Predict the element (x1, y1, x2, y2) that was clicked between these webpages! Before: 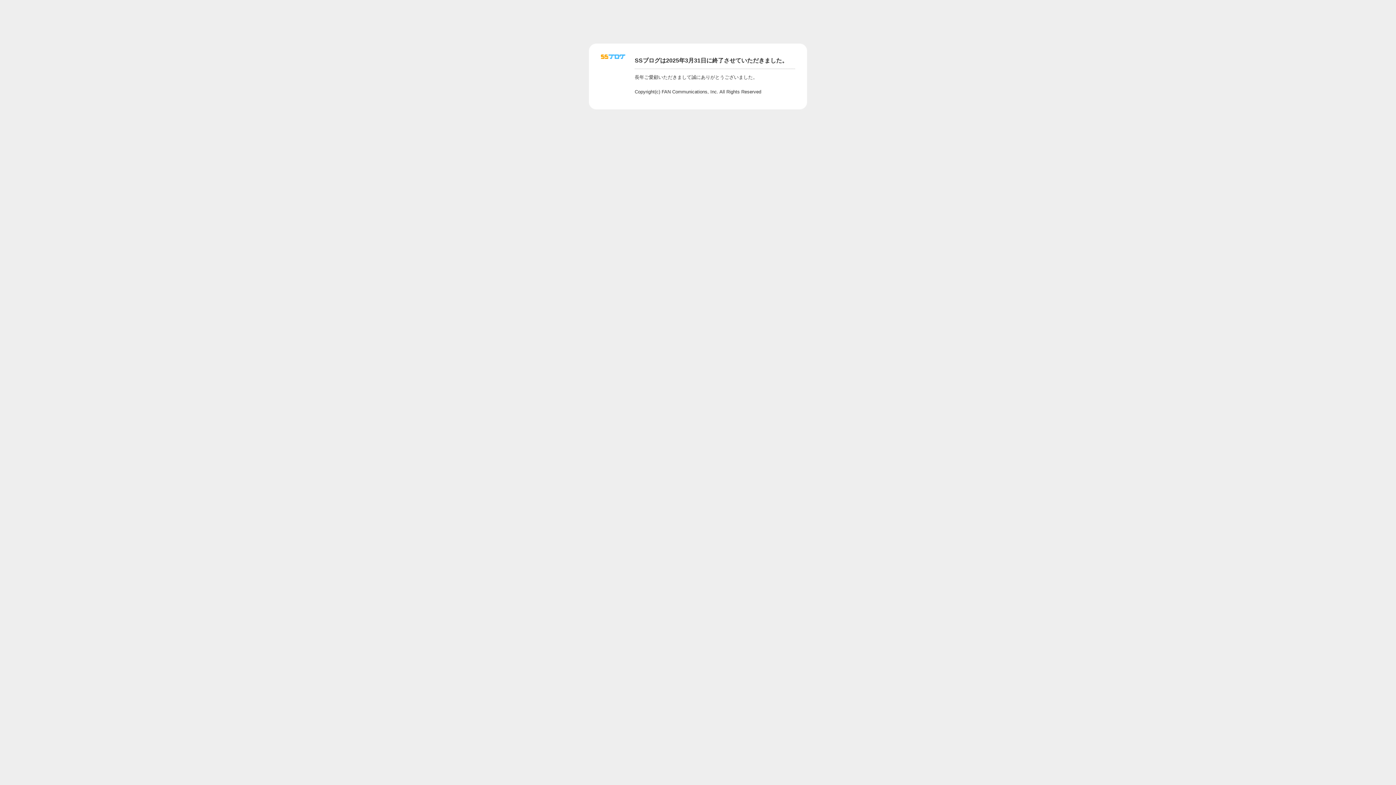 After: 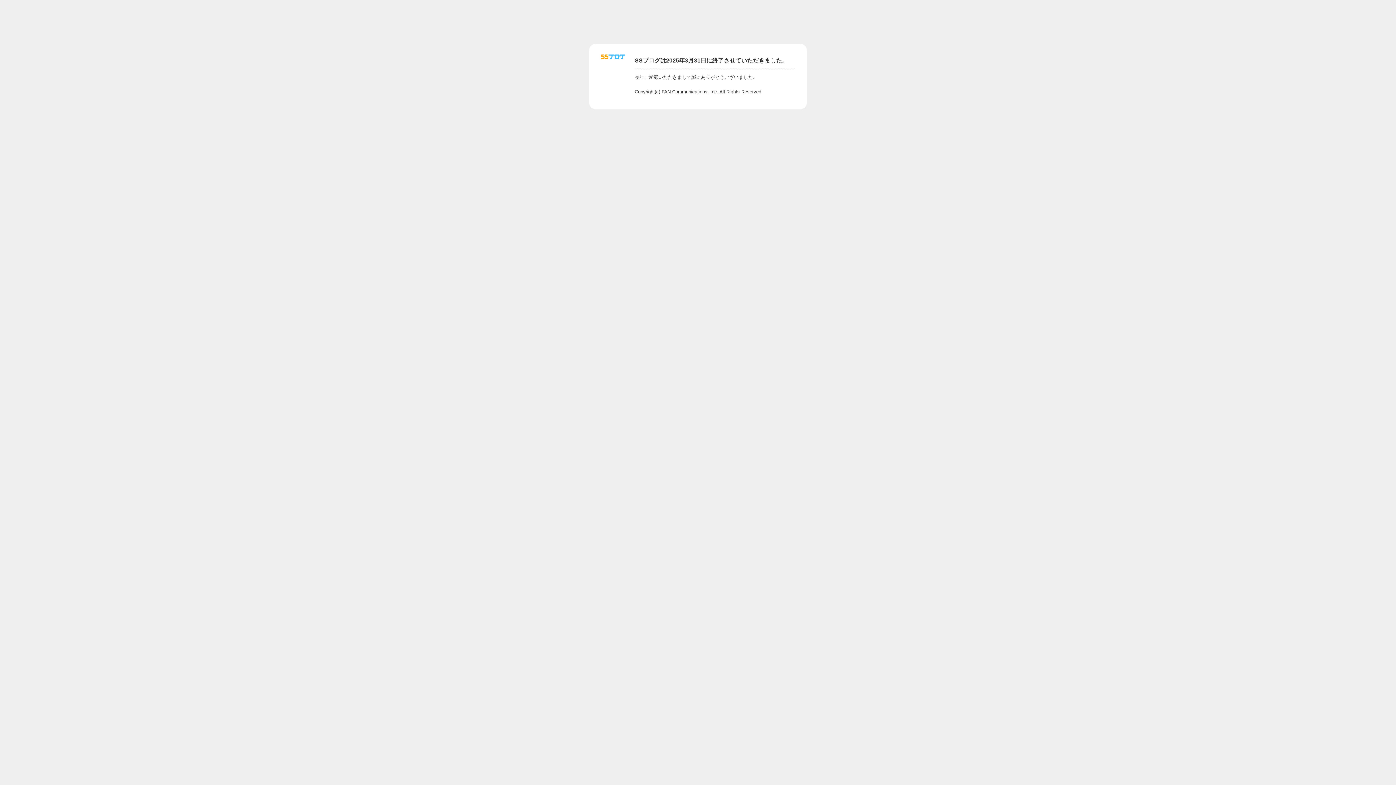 Action: bbox: (601, 56, 625, 62)